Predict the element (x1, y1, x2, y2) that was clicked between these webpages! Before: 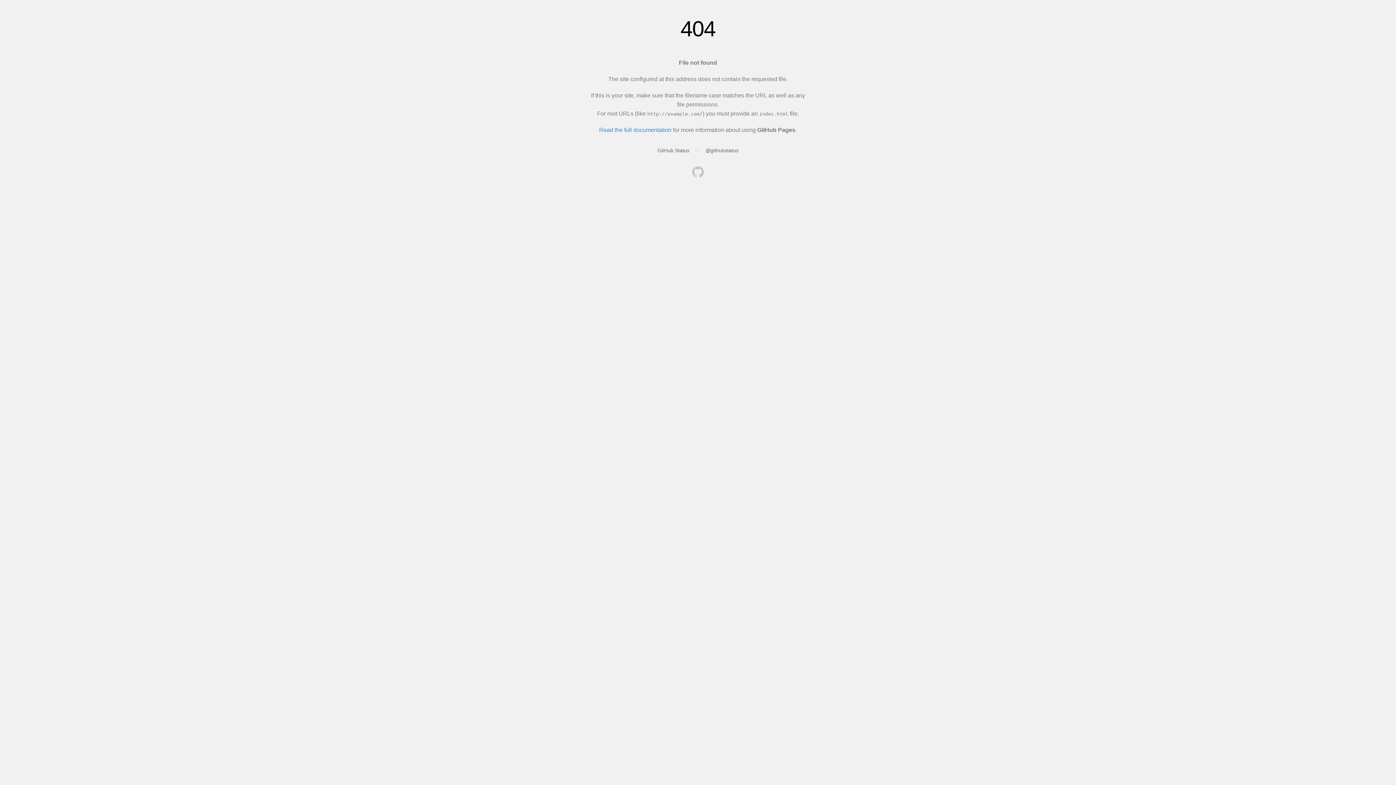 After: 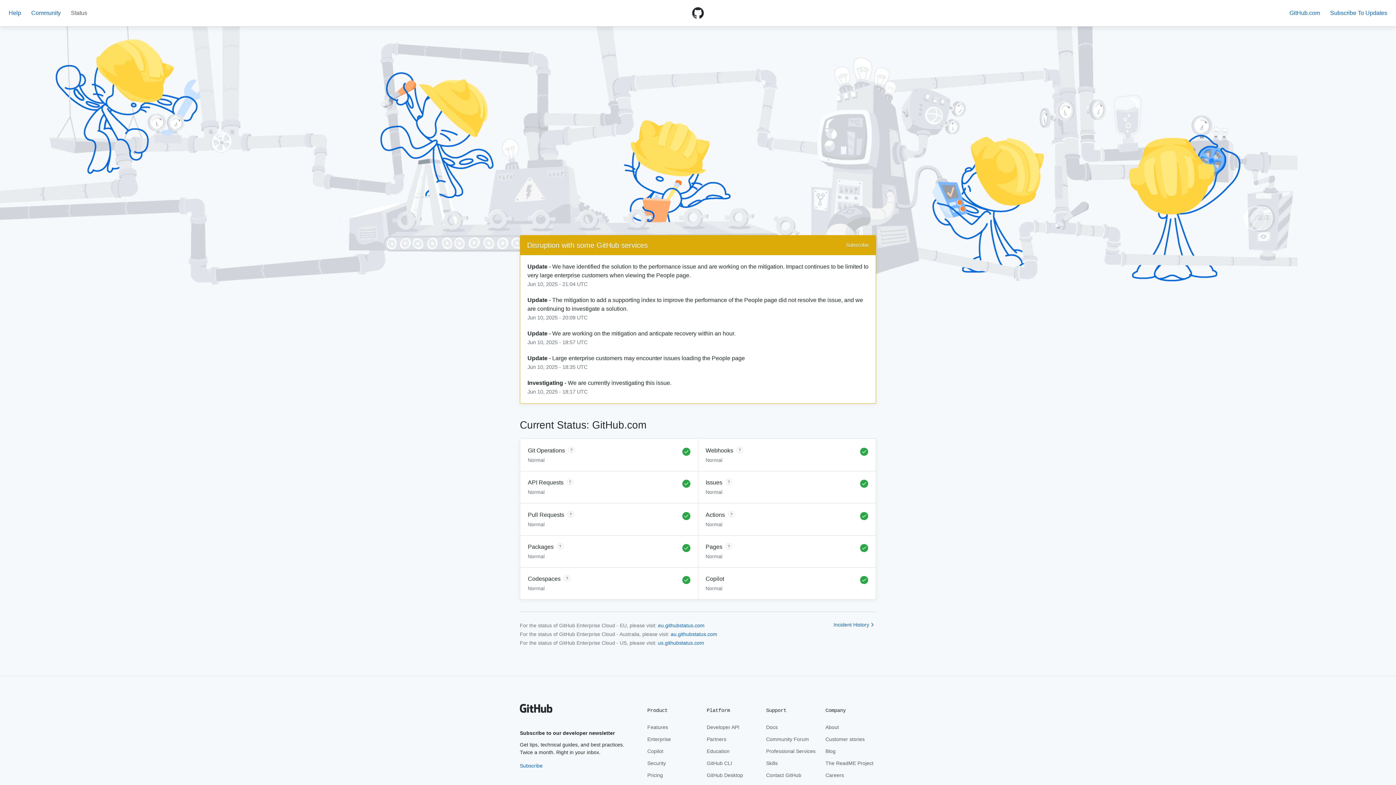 Action: label: GitHub Status bbox: (657, 147, 689, 153)